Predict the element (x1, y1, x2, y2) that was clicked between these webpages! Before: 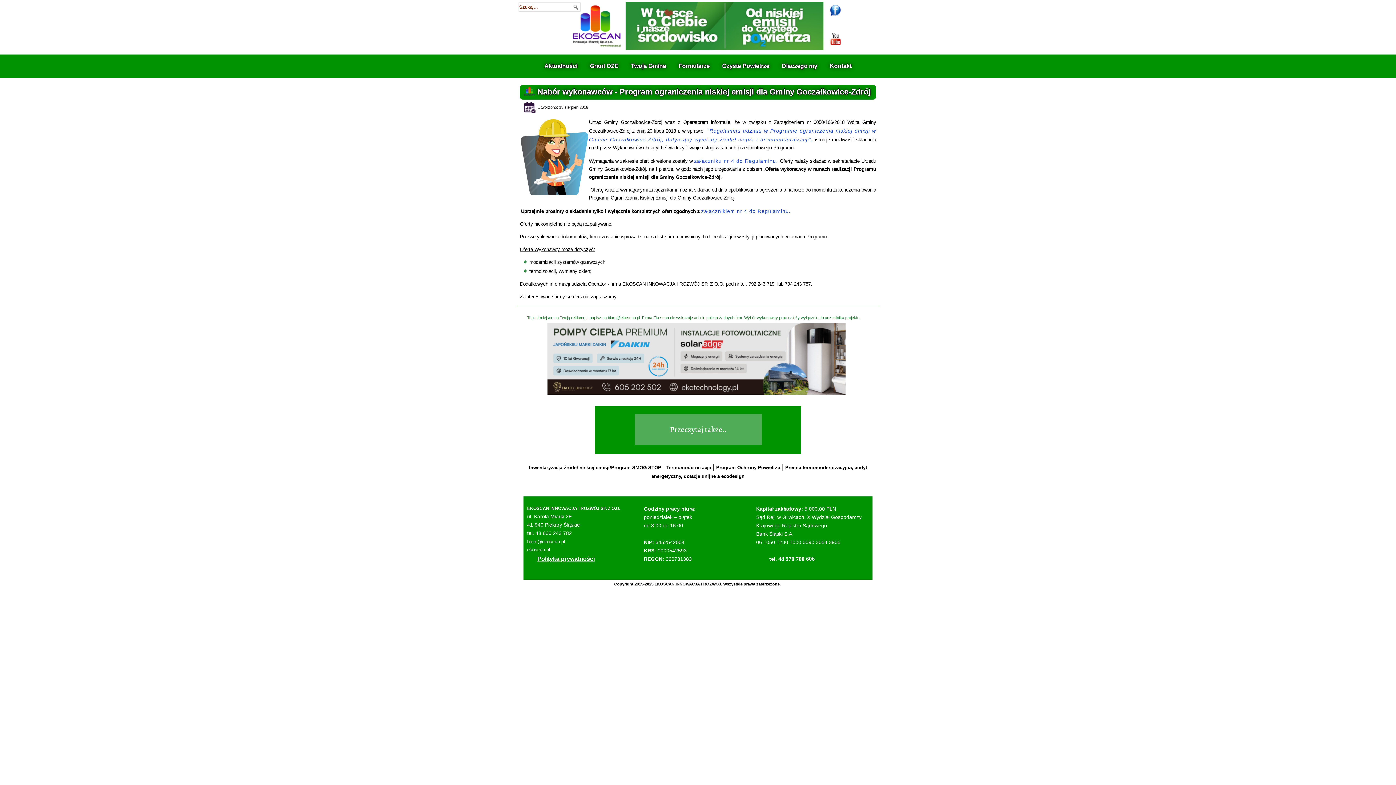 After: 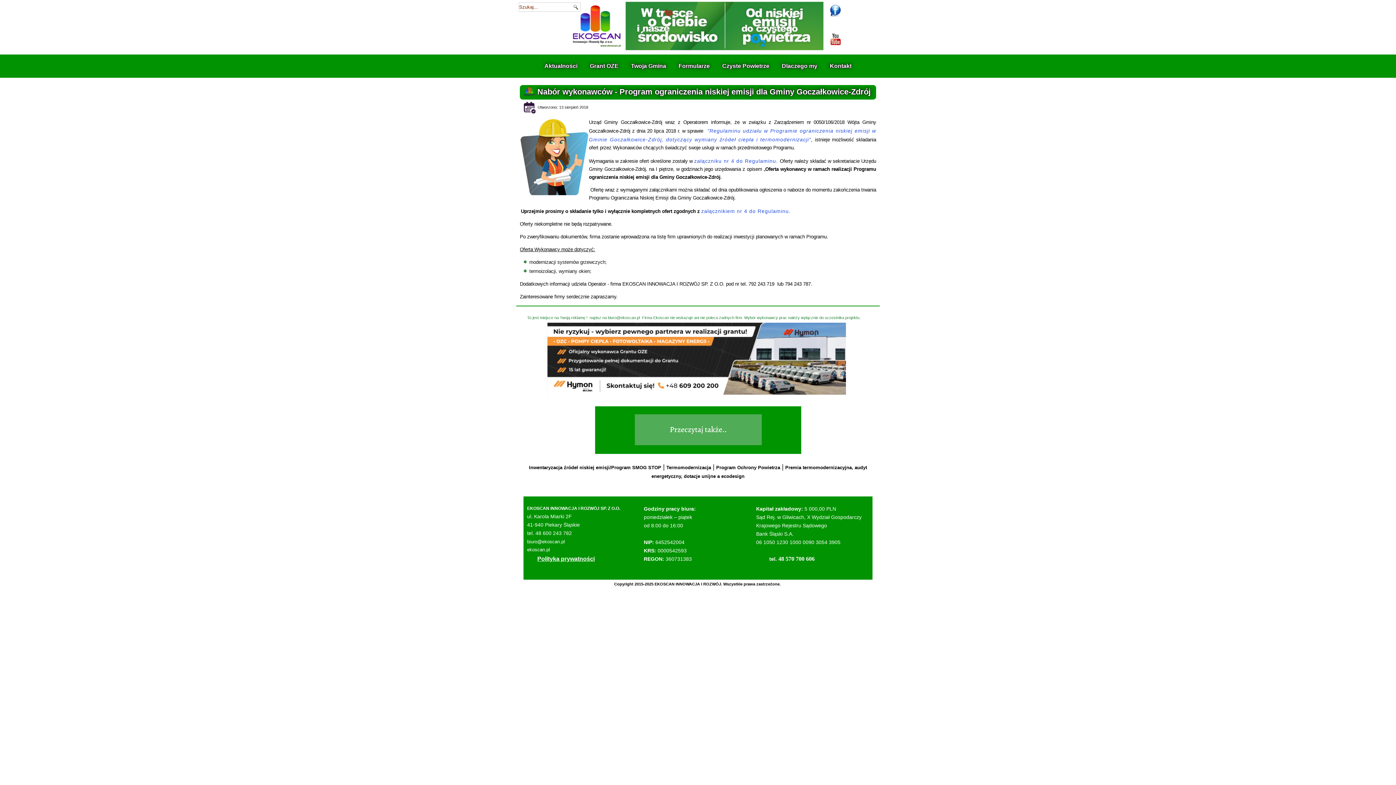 Action: bbox: (818, 388, 821, 392)